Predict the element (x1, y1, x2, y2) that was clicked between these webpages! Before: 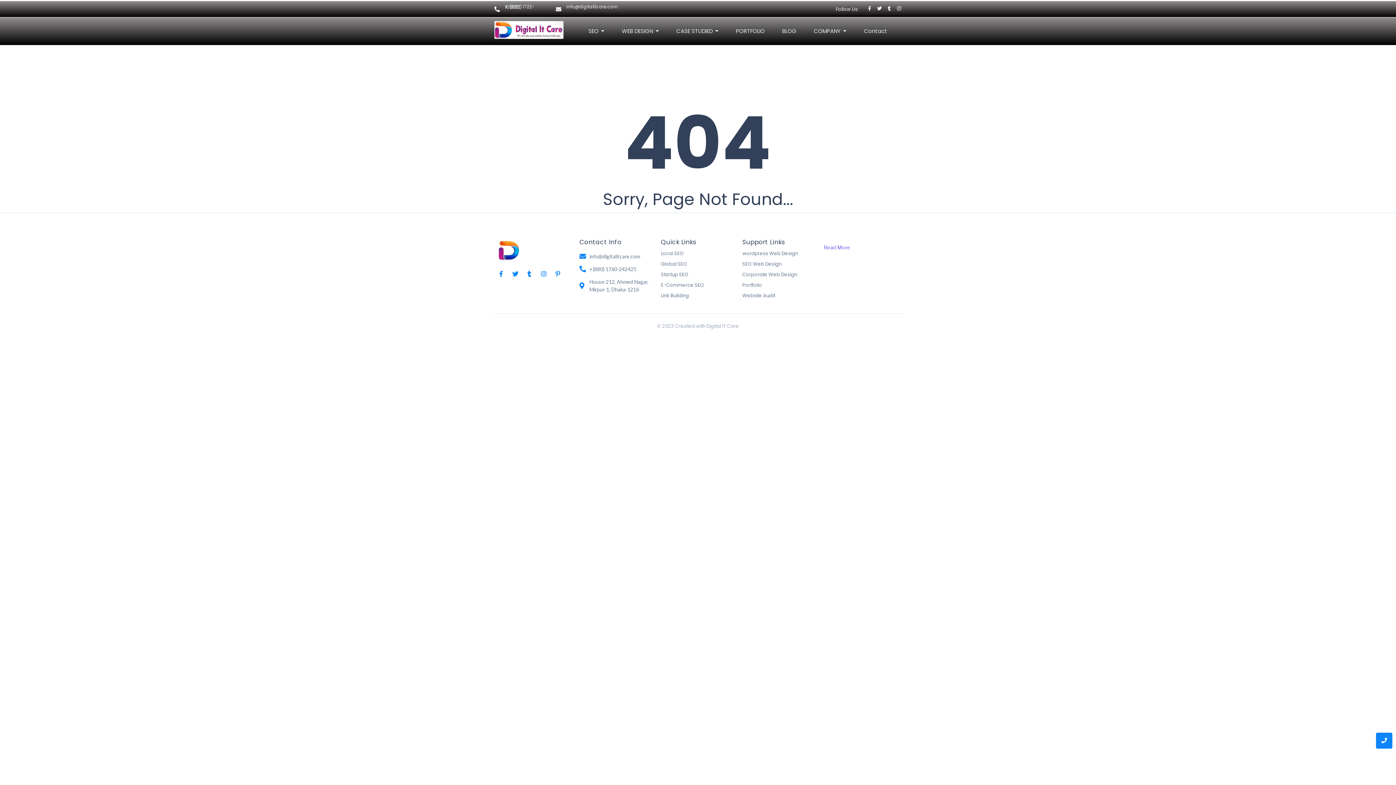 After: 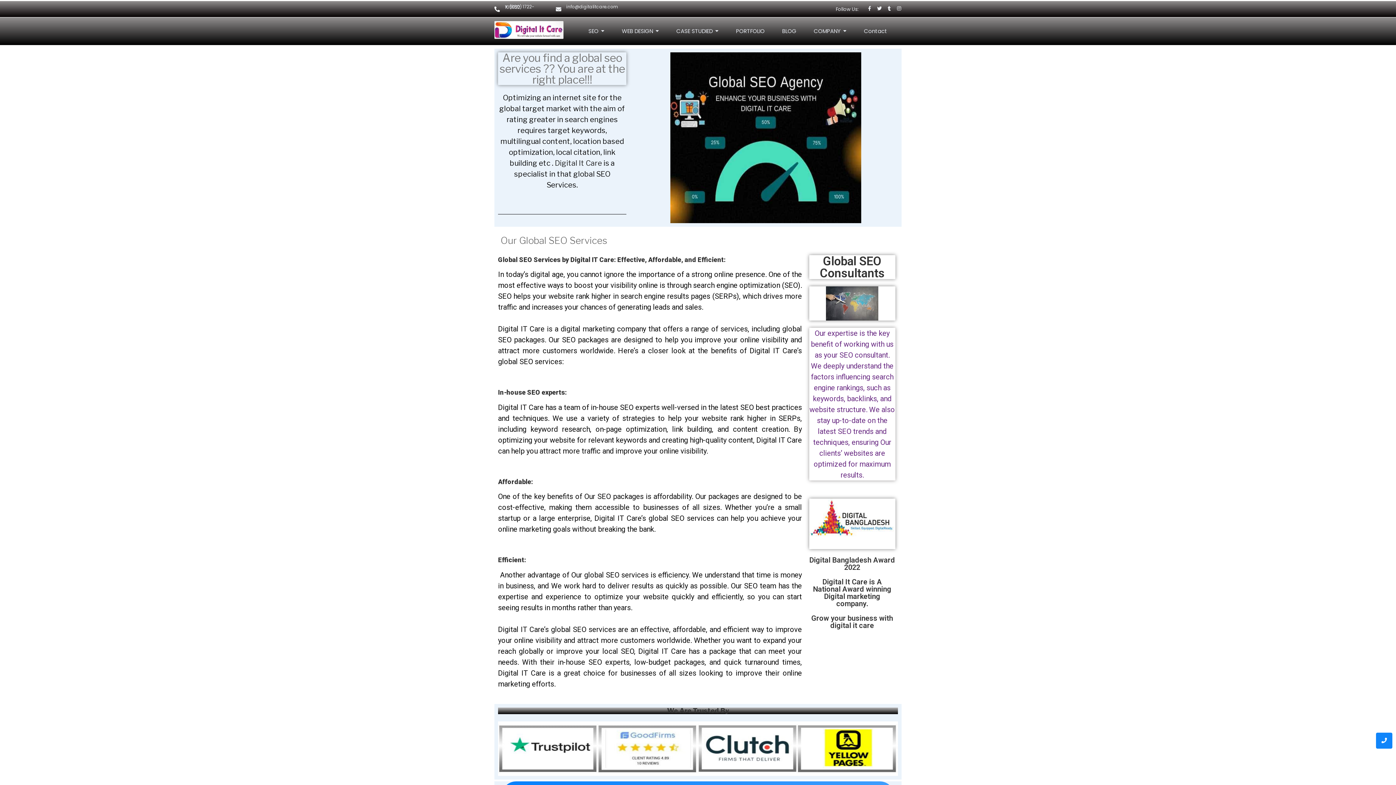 Action: bbox: (661, 260, 687, 267) label: Global SEO